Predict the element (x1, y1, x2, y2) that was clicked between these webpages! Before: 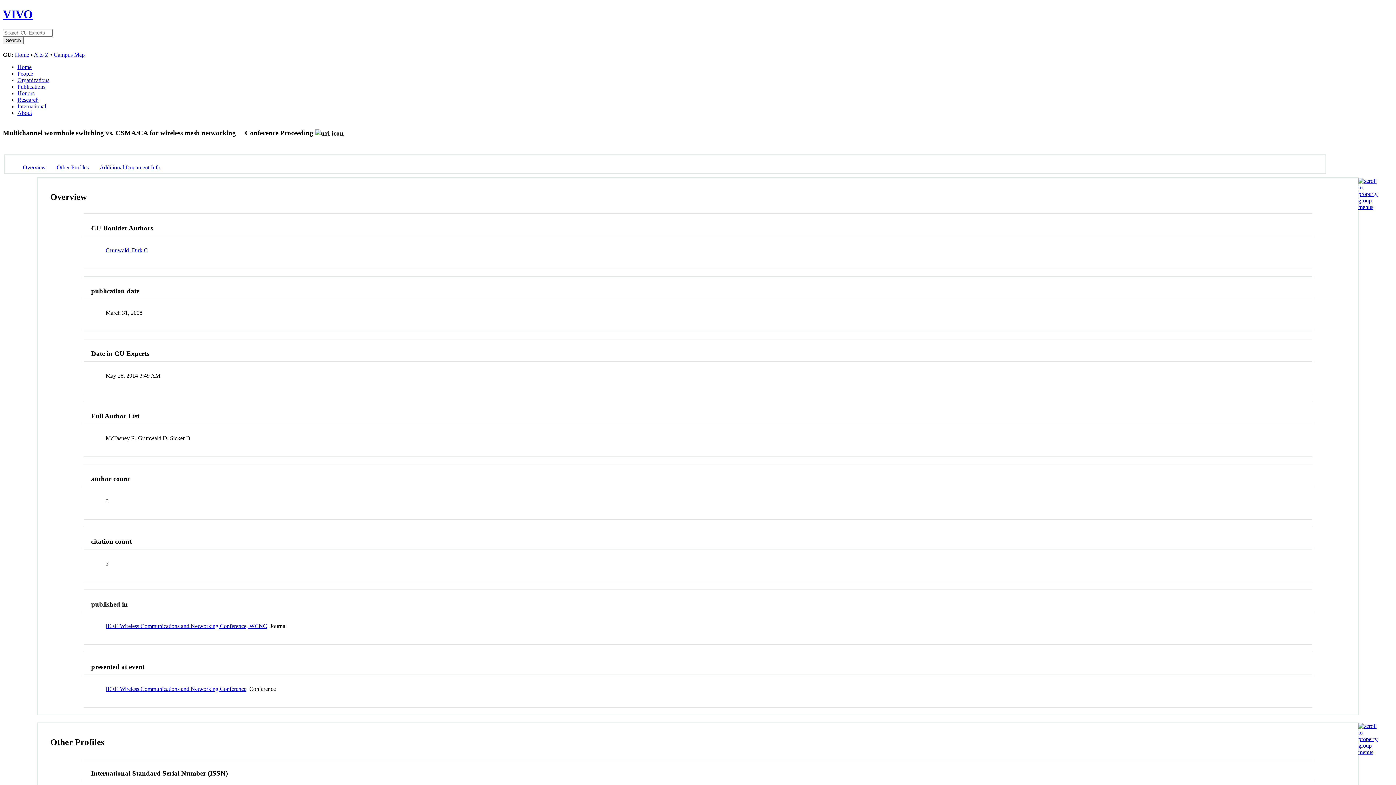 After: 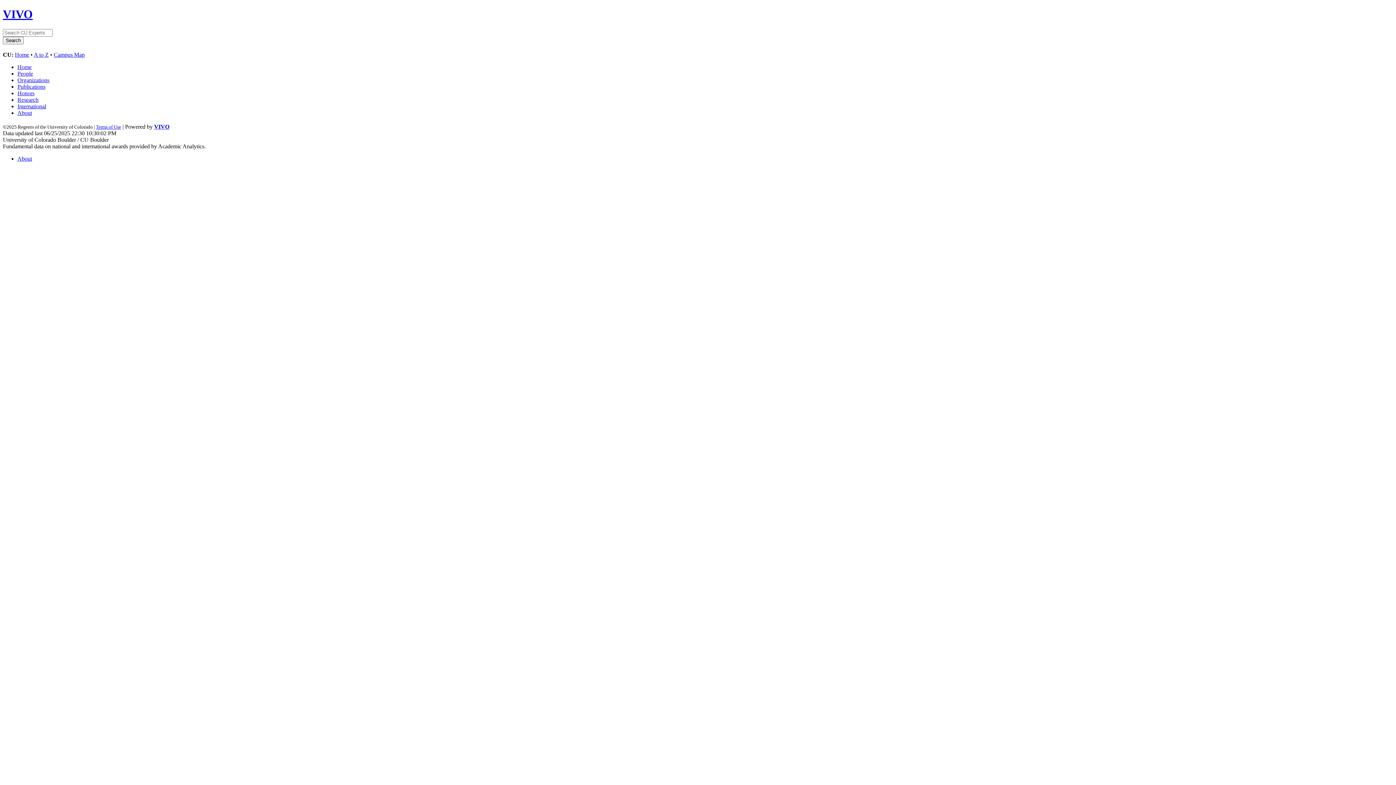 Action: label: Publications bbox: (17, 83, 45, 89)